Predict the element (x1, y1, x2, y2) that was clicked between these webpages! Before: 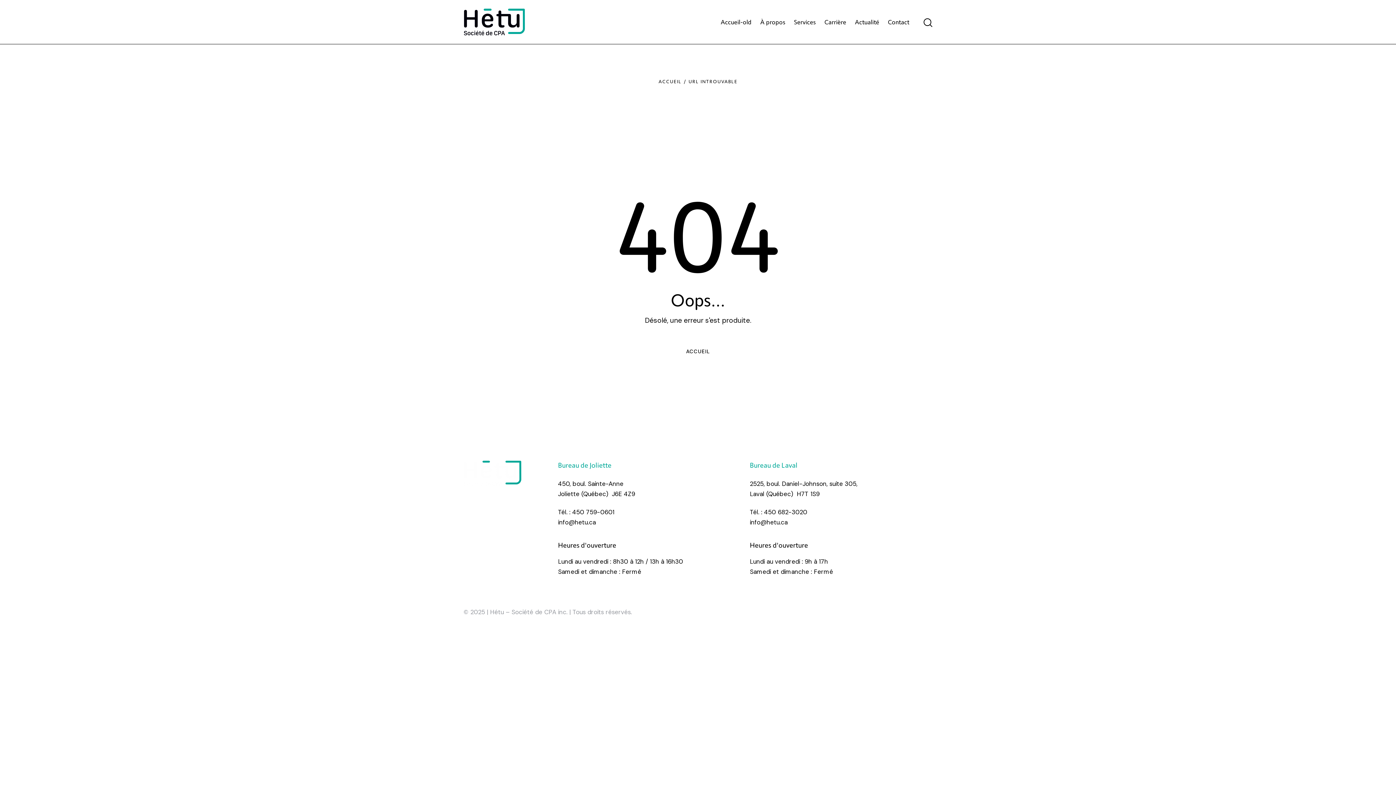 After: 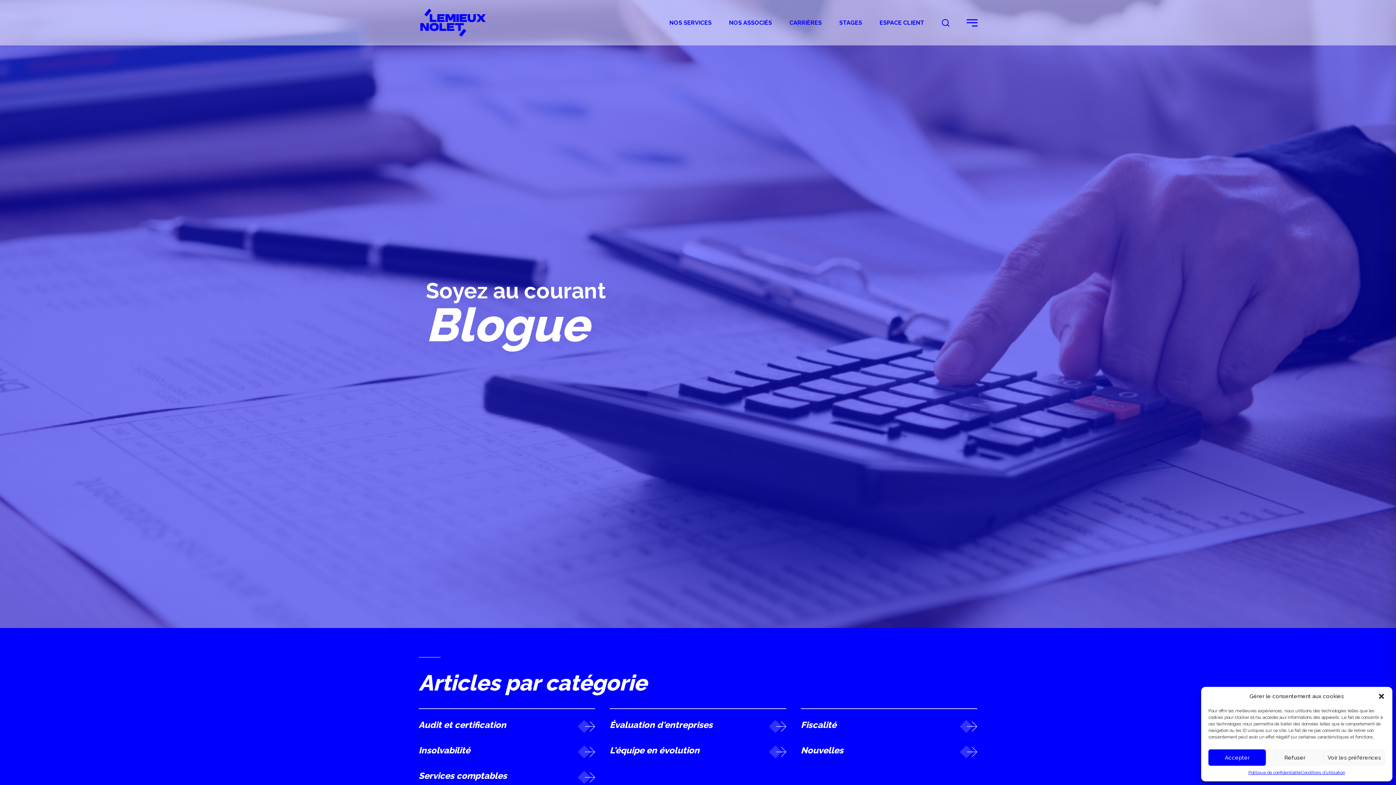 Action: label: Actualité bbox: (850, 13, 883, 30)